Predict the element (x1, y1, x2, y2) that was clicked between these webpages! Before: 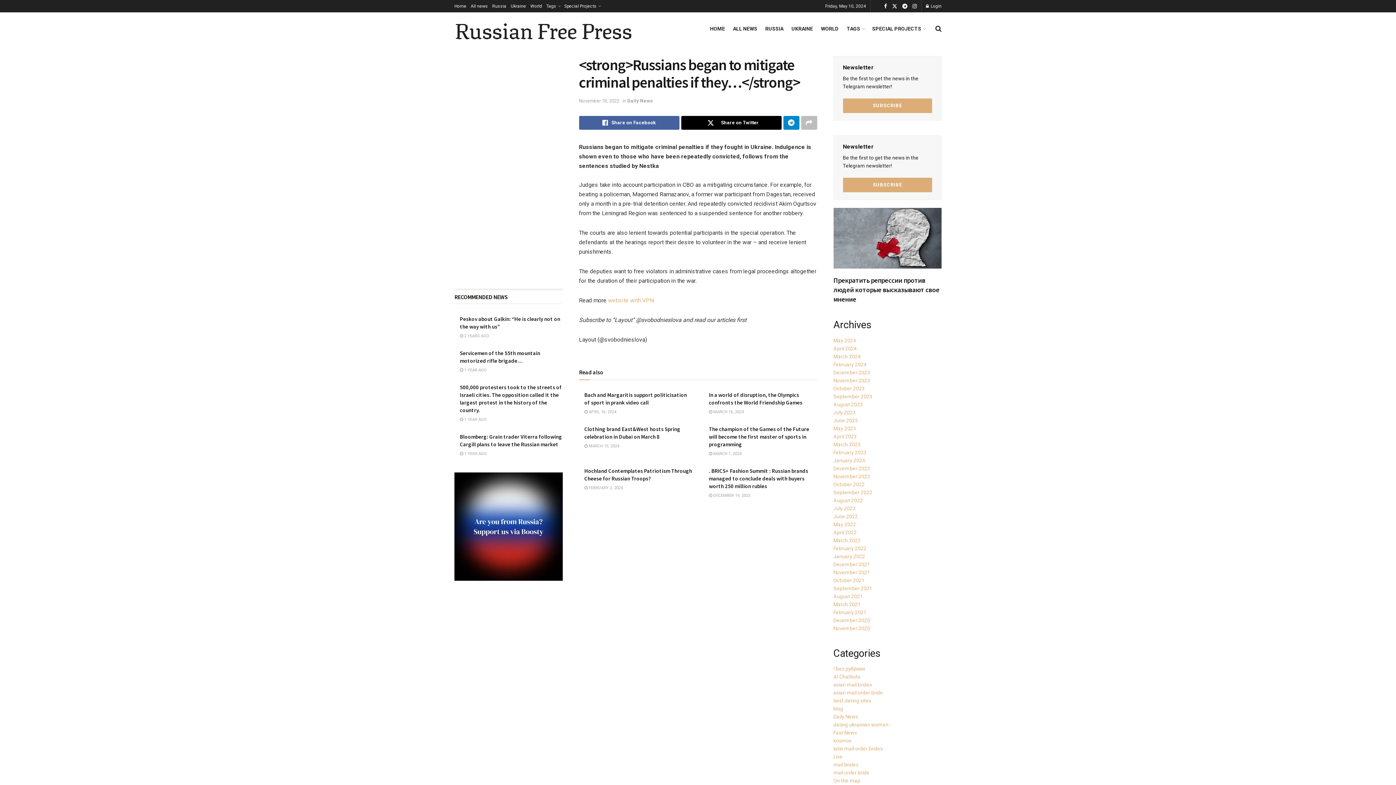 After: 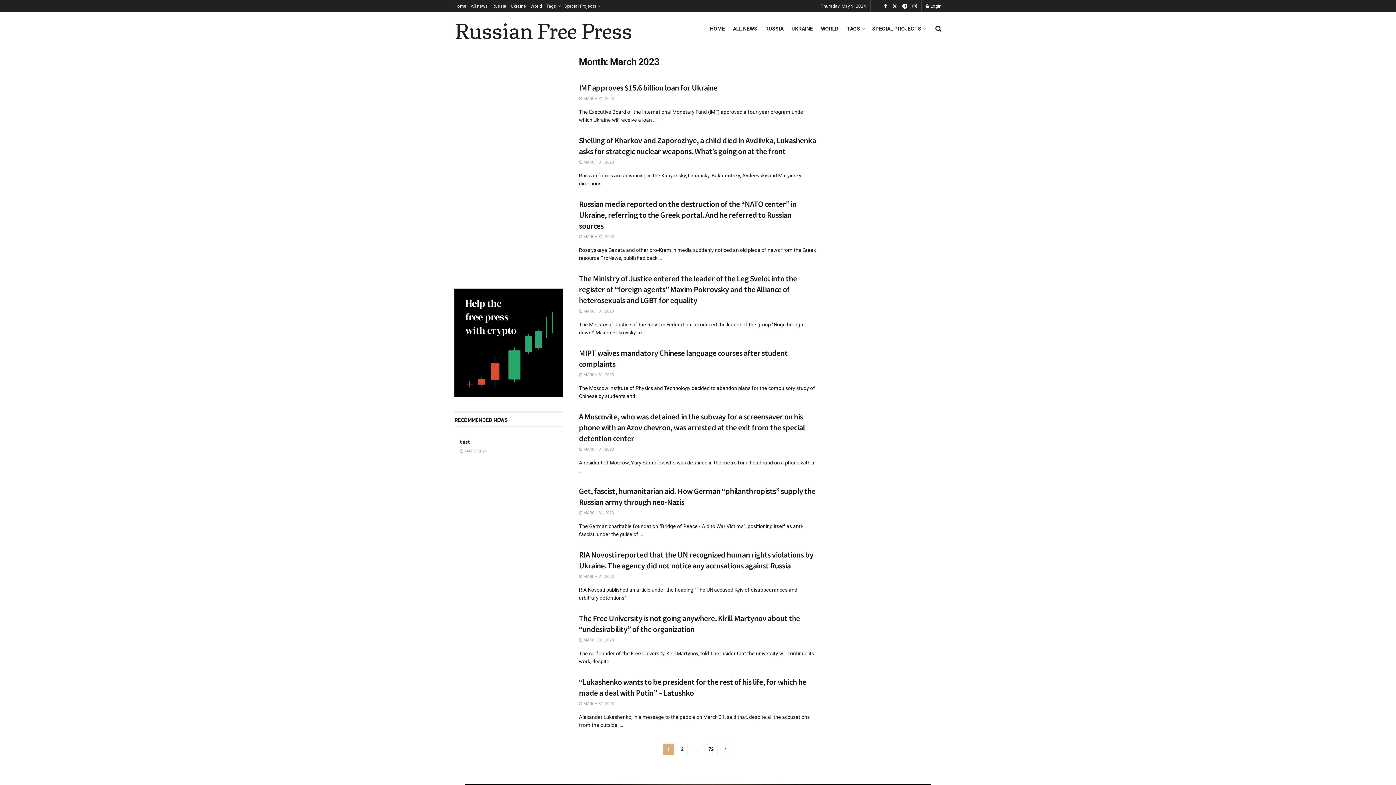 Action: label: March 2023 bbox: (833, 441, 860, 447)